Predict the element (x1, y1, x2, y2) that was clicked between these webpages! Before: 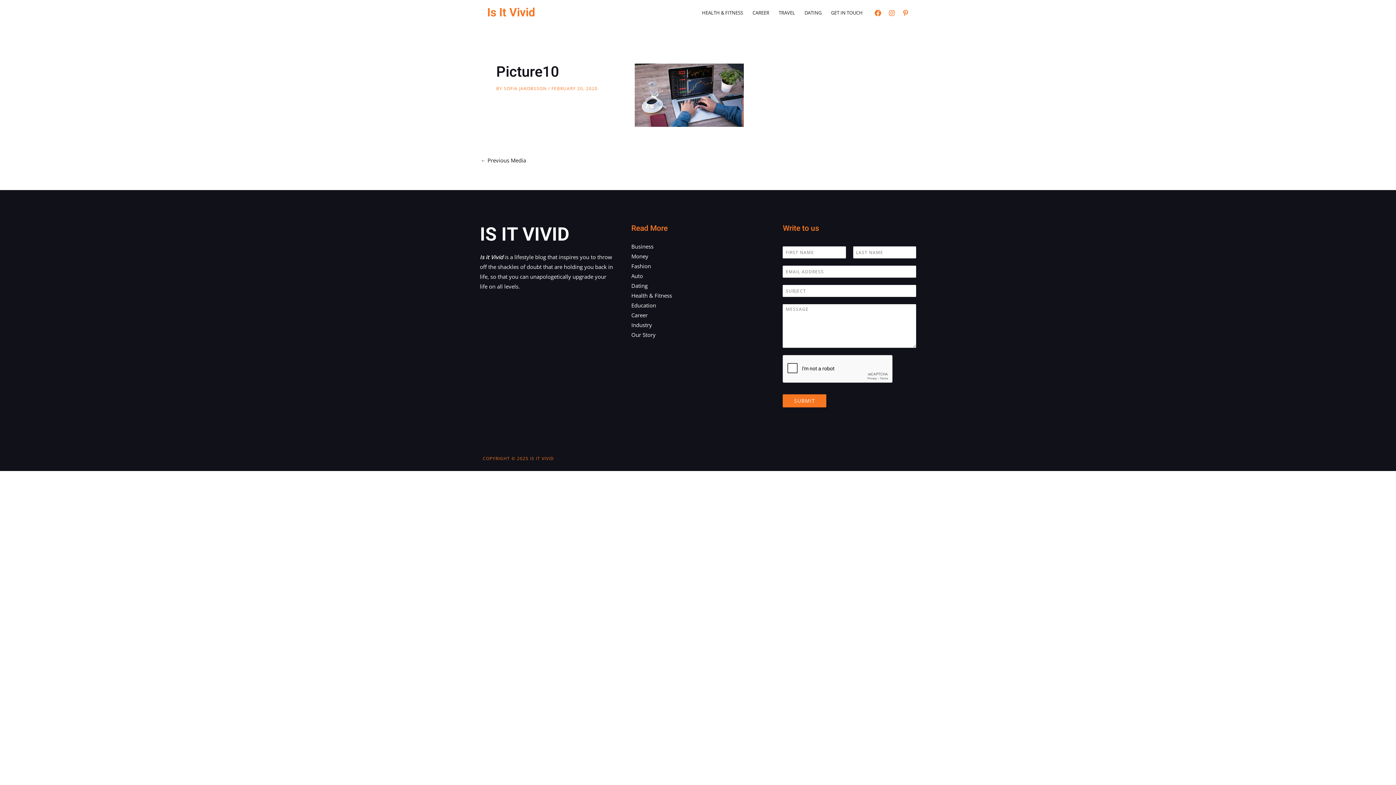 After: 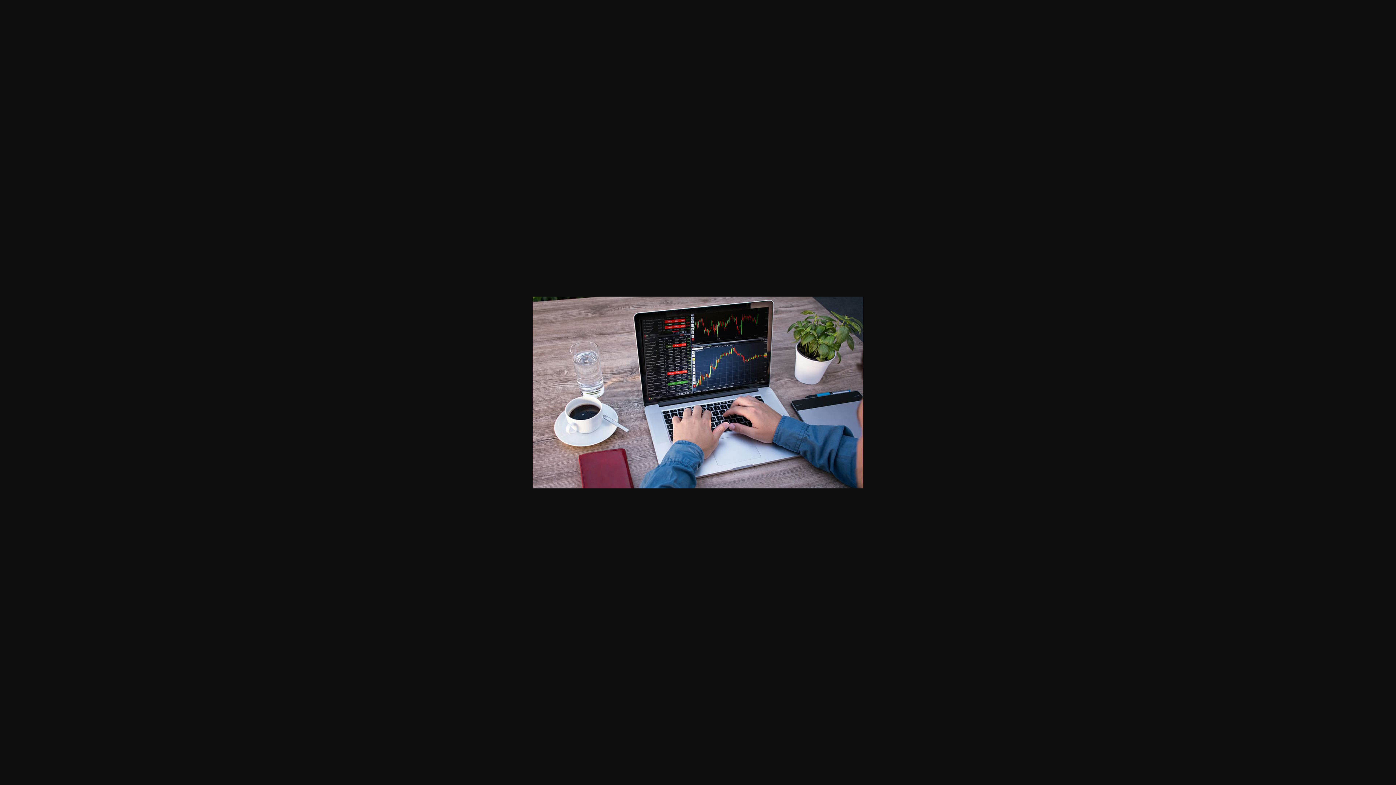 Action: bbox: (635, 90, 744, 98)